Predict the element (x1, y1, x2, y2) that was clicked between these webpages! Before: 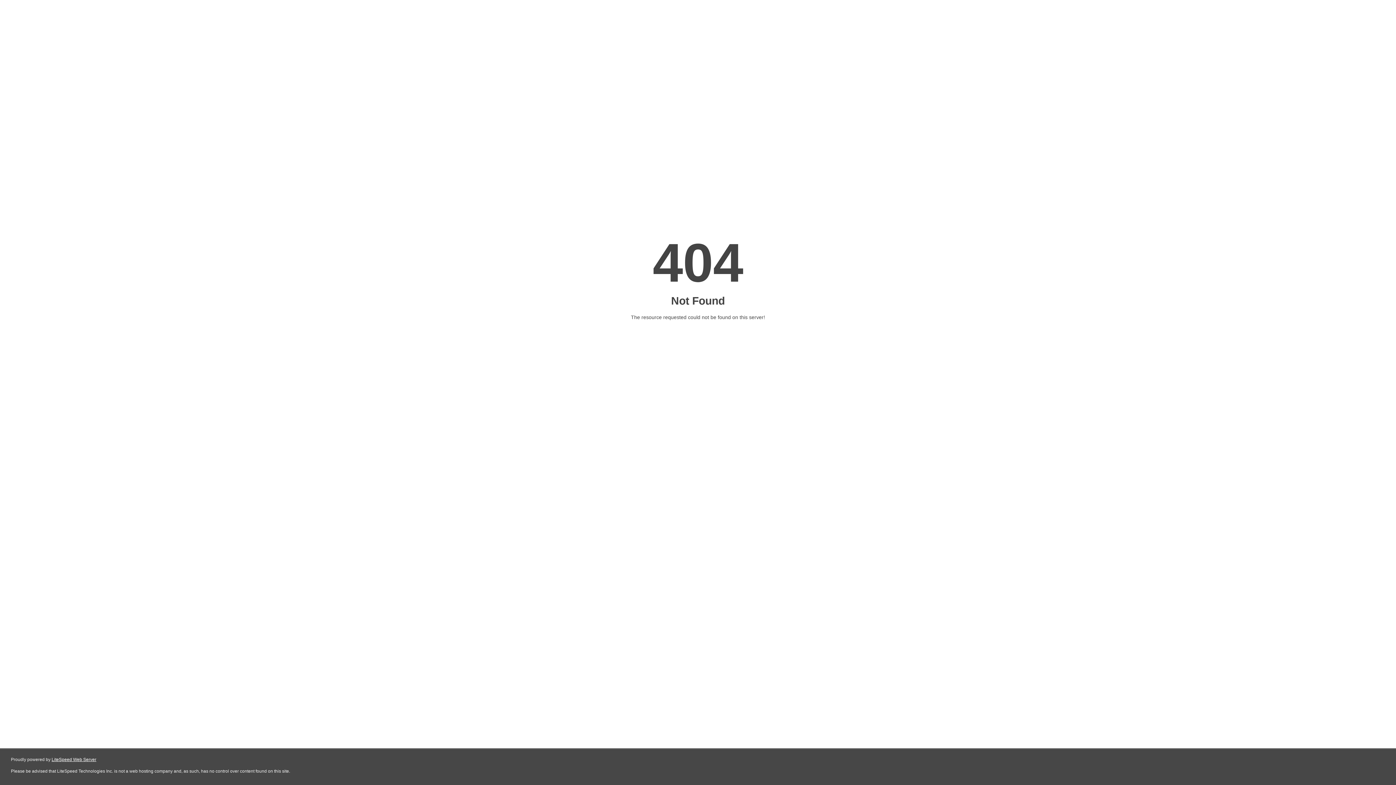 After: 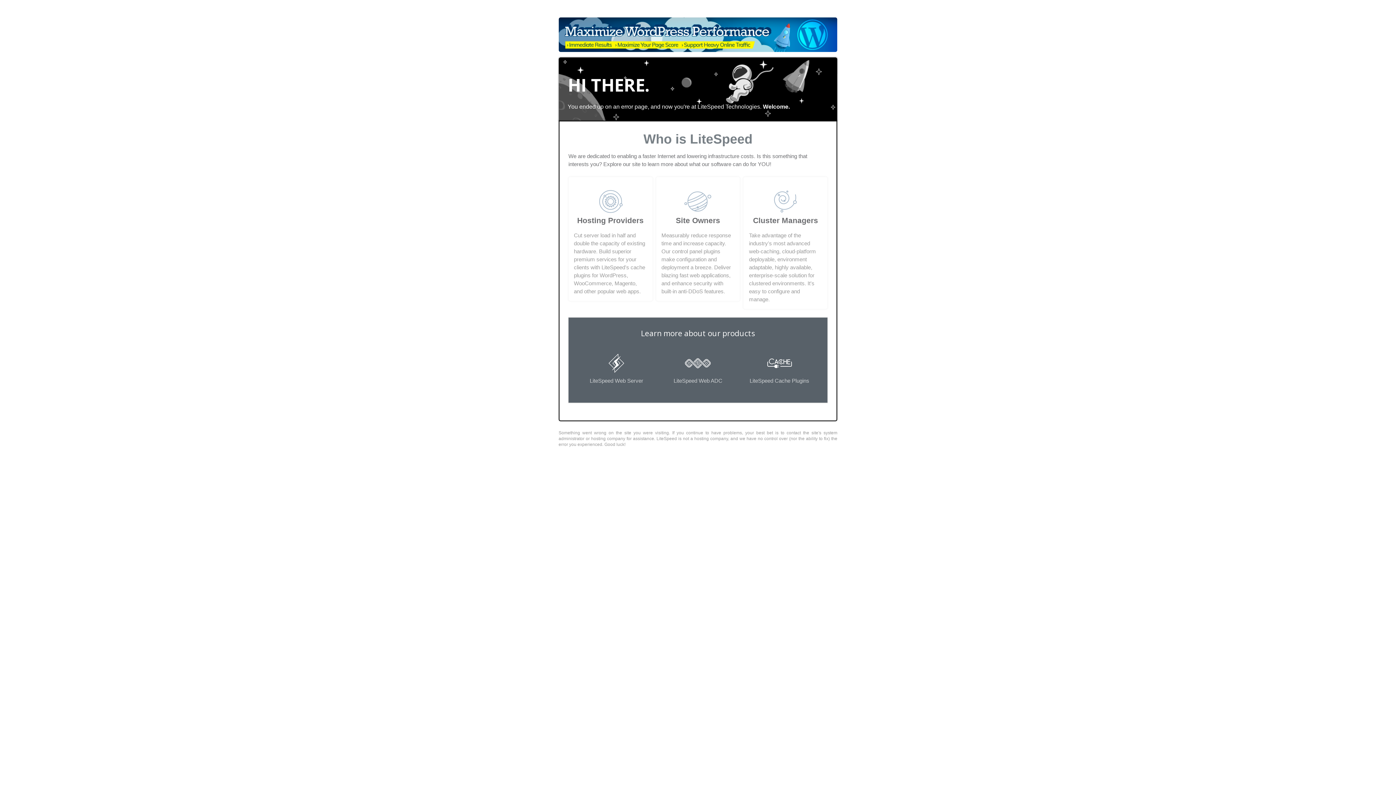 Action: bbox: (51, 757, 96, 762) label: LiteSpeed Web Server